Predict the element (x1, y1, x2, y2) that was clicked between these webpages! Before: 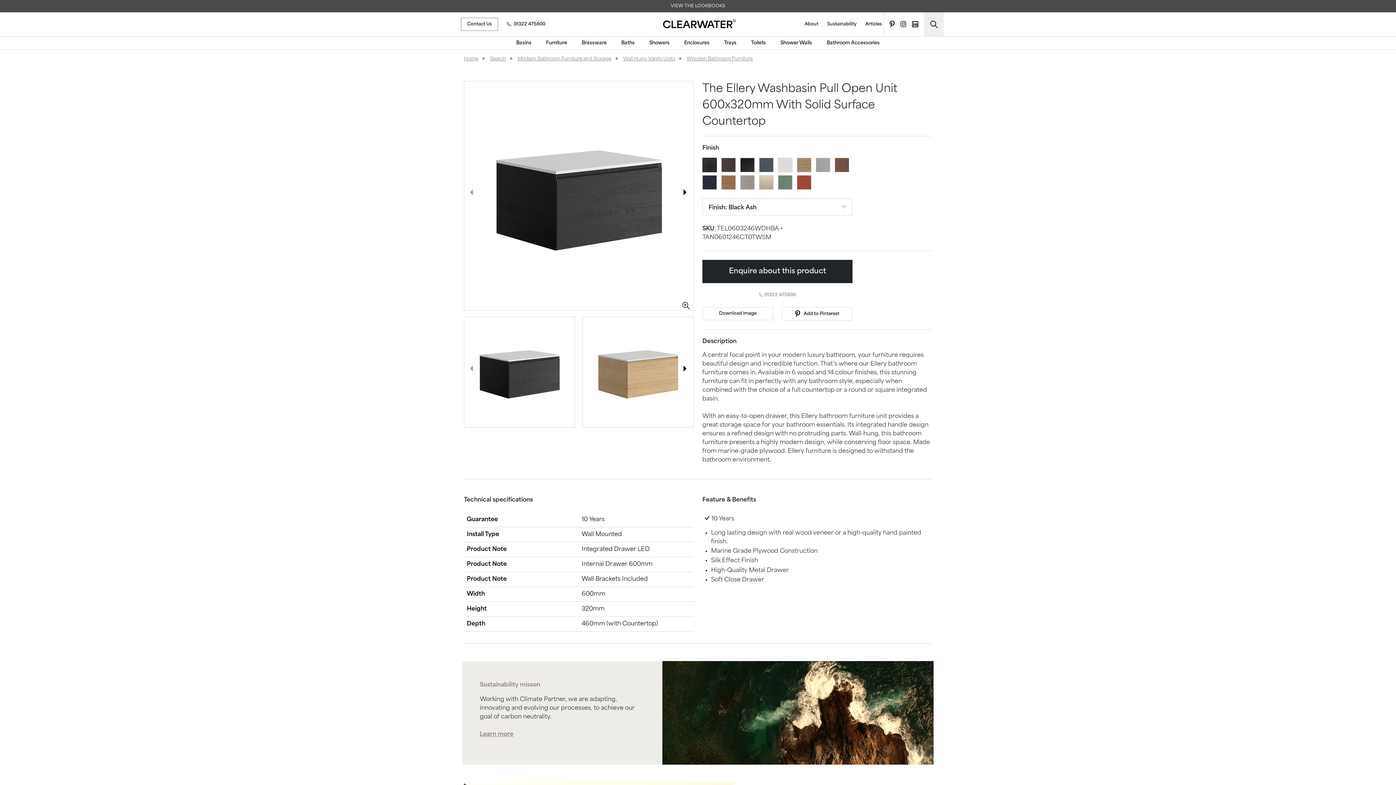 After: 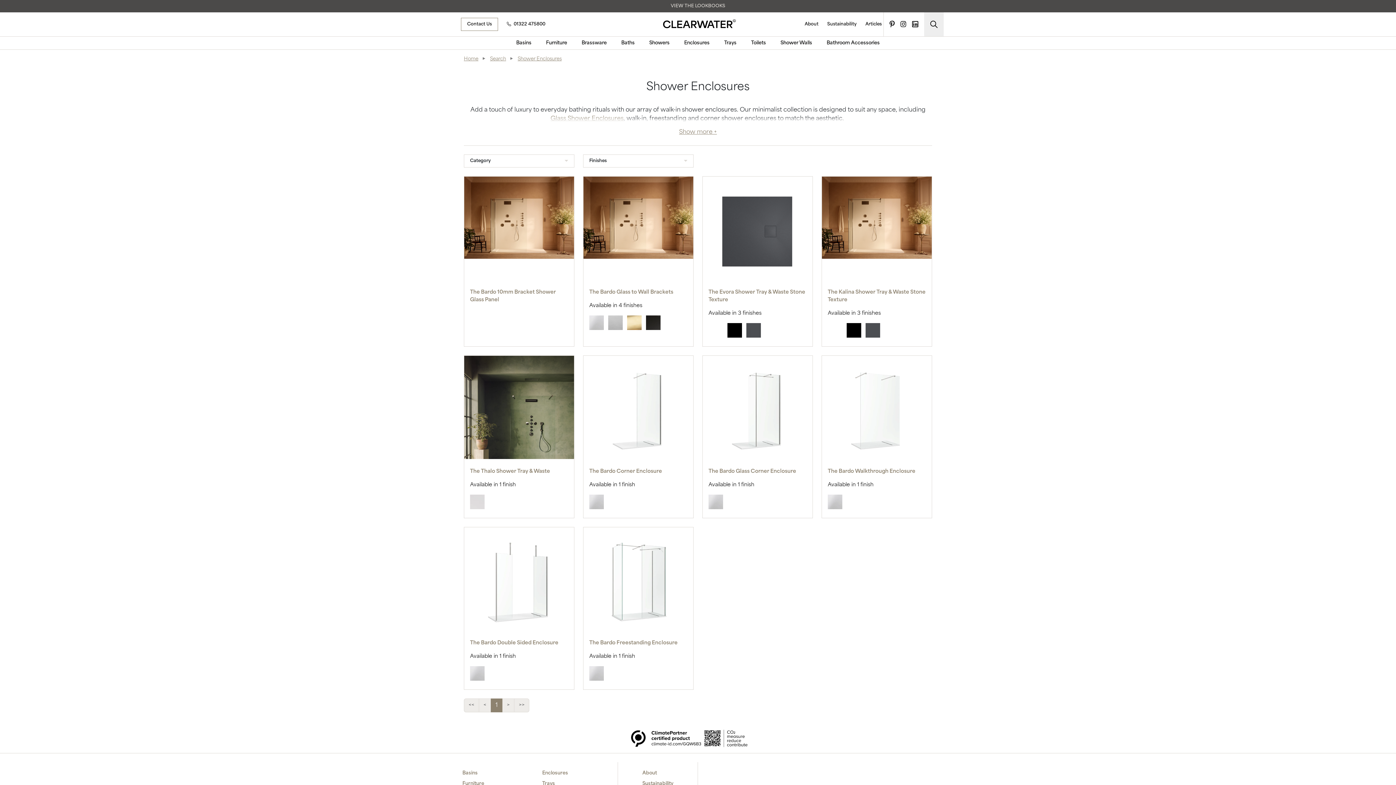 Action: bbox: (684, 36, 709, 49) label: Enclosures